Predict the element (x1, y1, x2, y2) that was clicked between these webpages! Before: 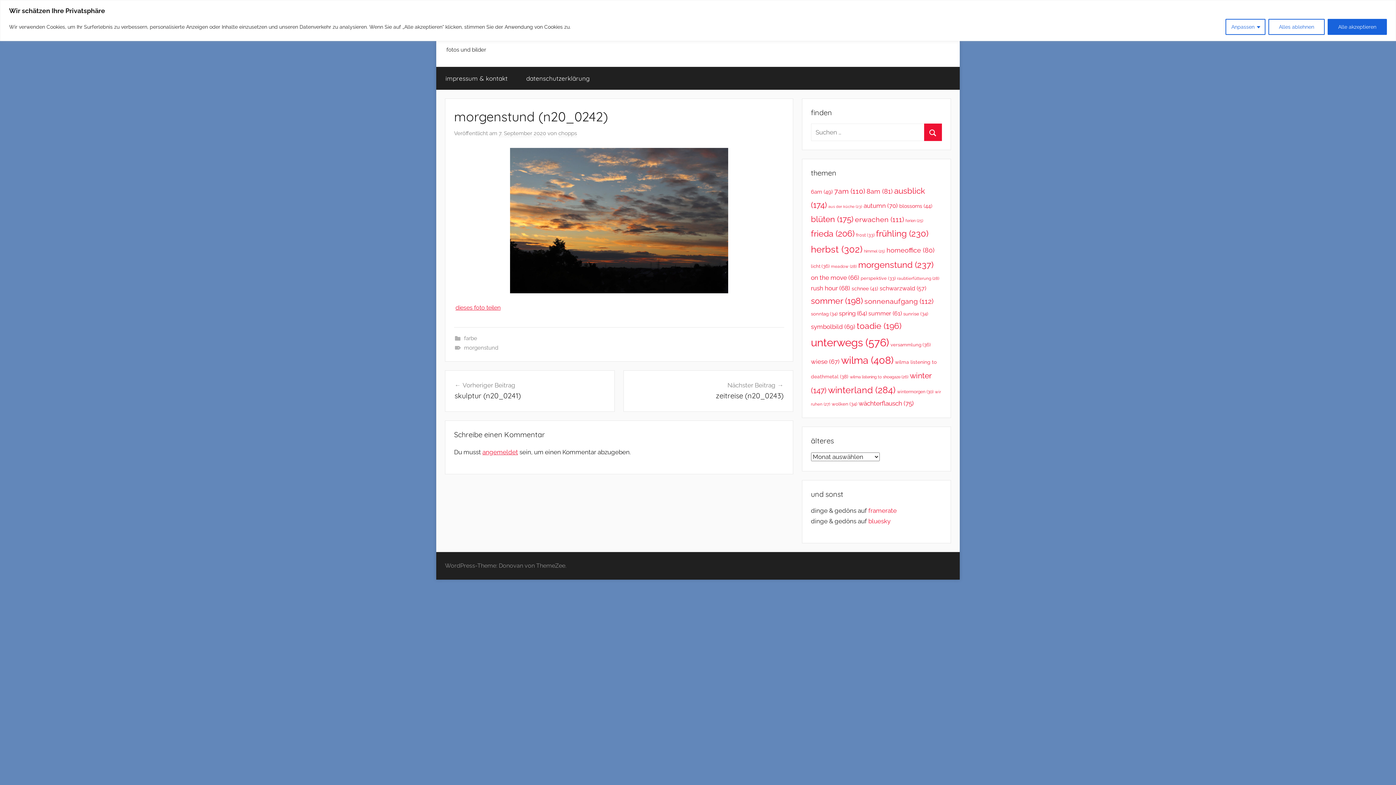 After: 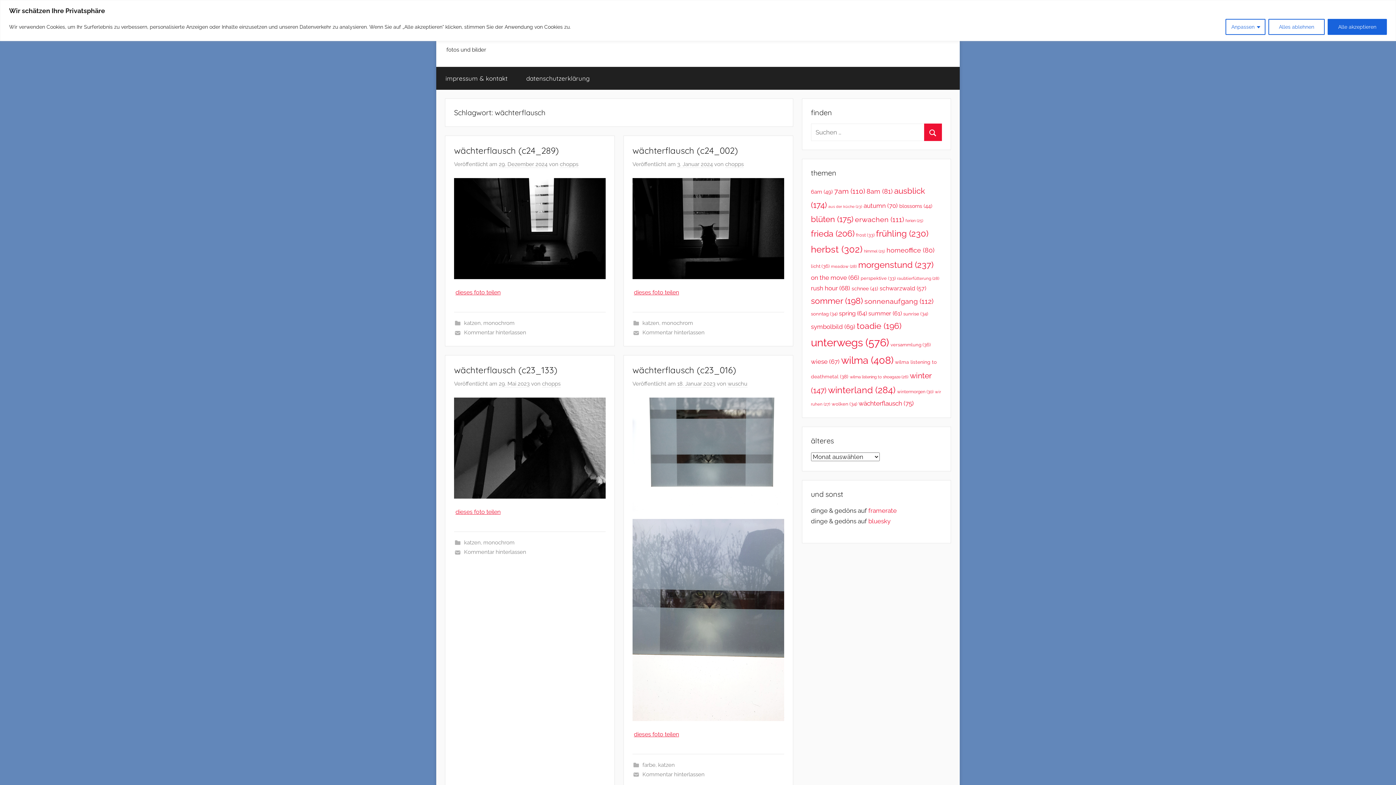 Action: bbox: (858, 400, 914, 407) label: wächterflausch (75 Einträge)